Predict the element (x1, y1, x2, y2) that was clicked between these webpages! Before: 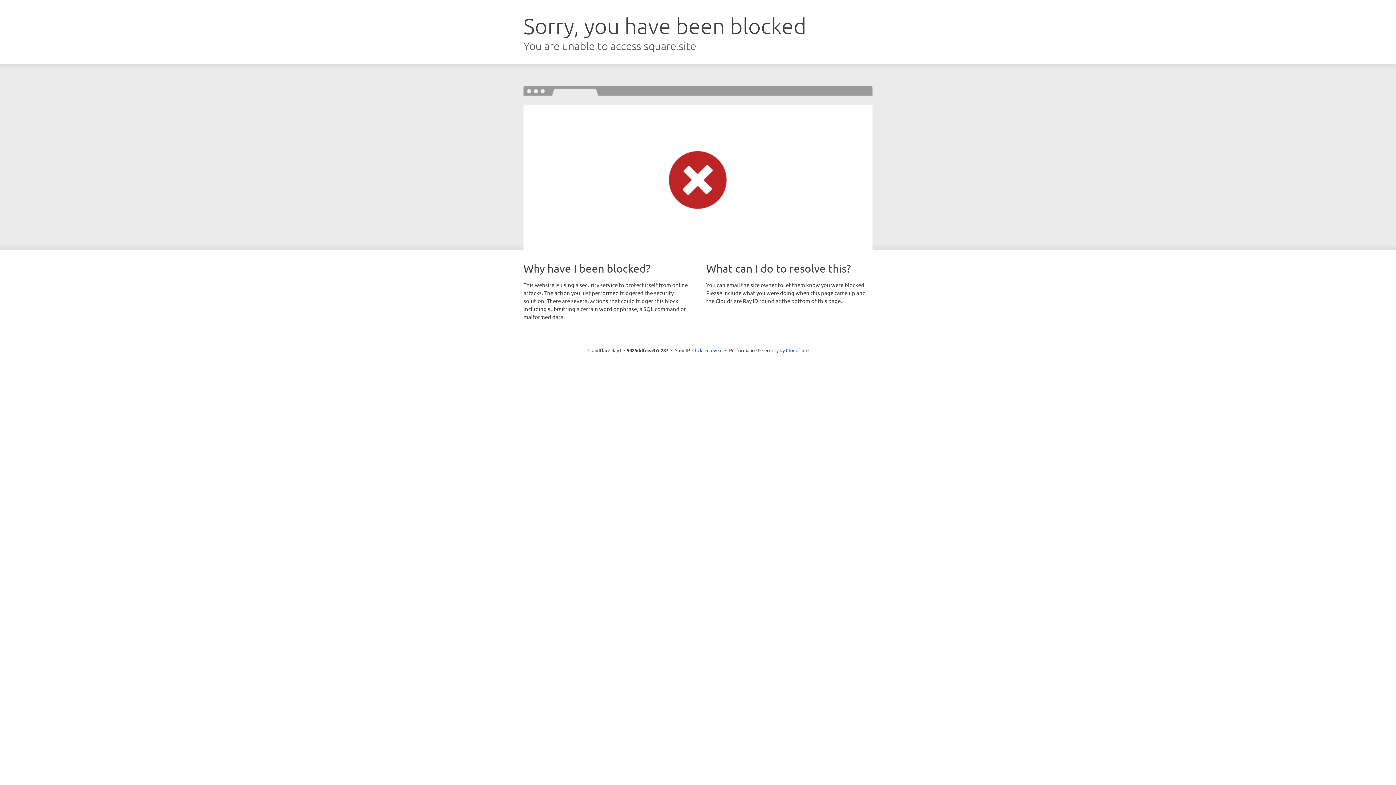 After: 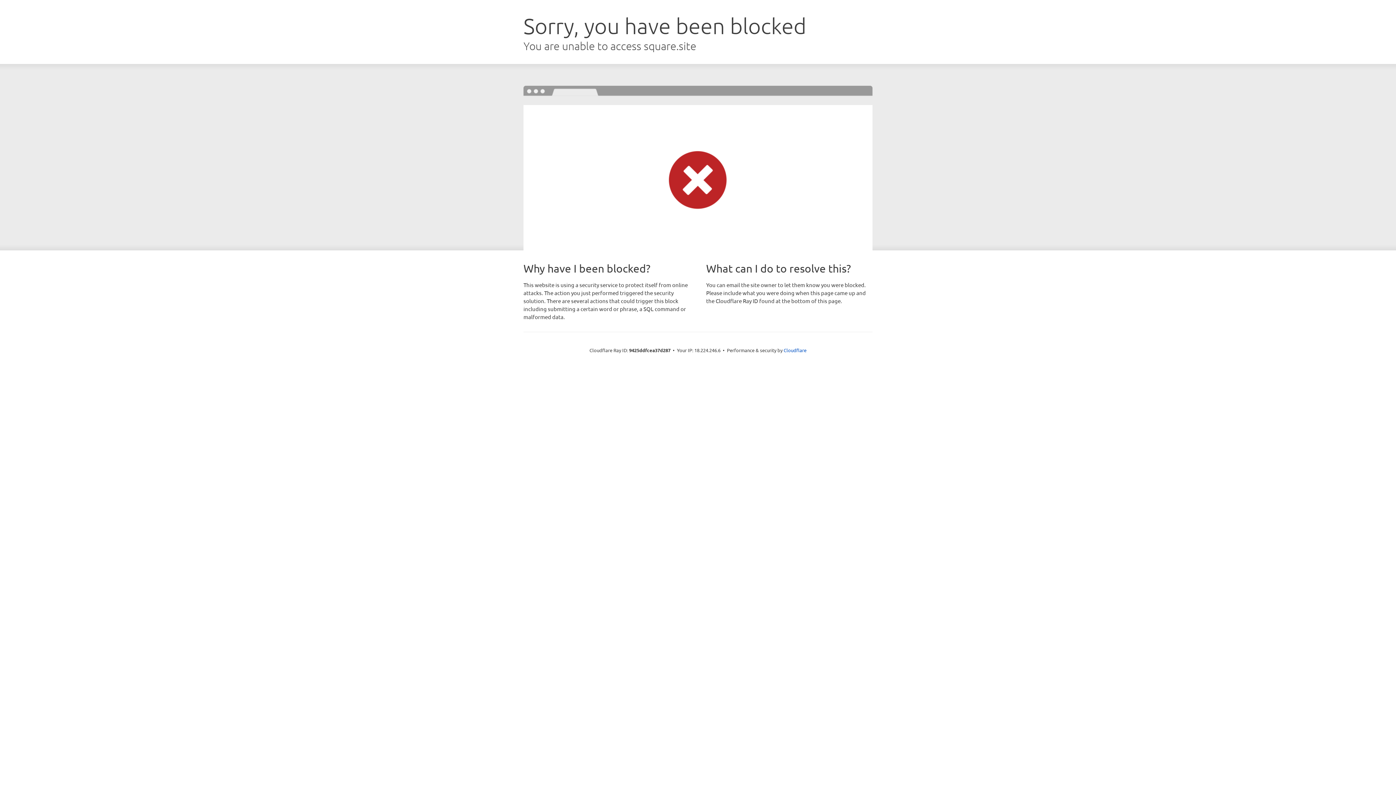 Action: label: Click to reveal bbox: (692, 346, 722, 353)